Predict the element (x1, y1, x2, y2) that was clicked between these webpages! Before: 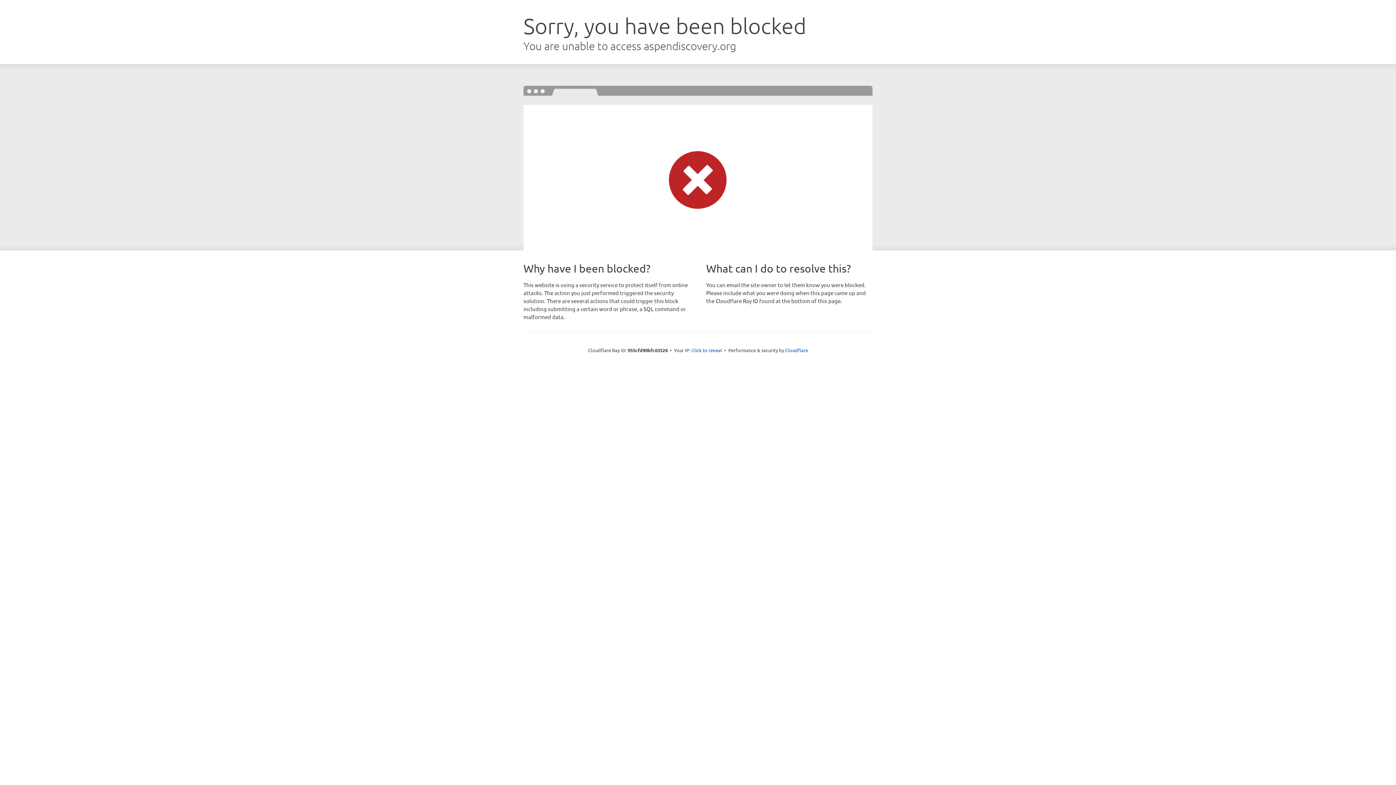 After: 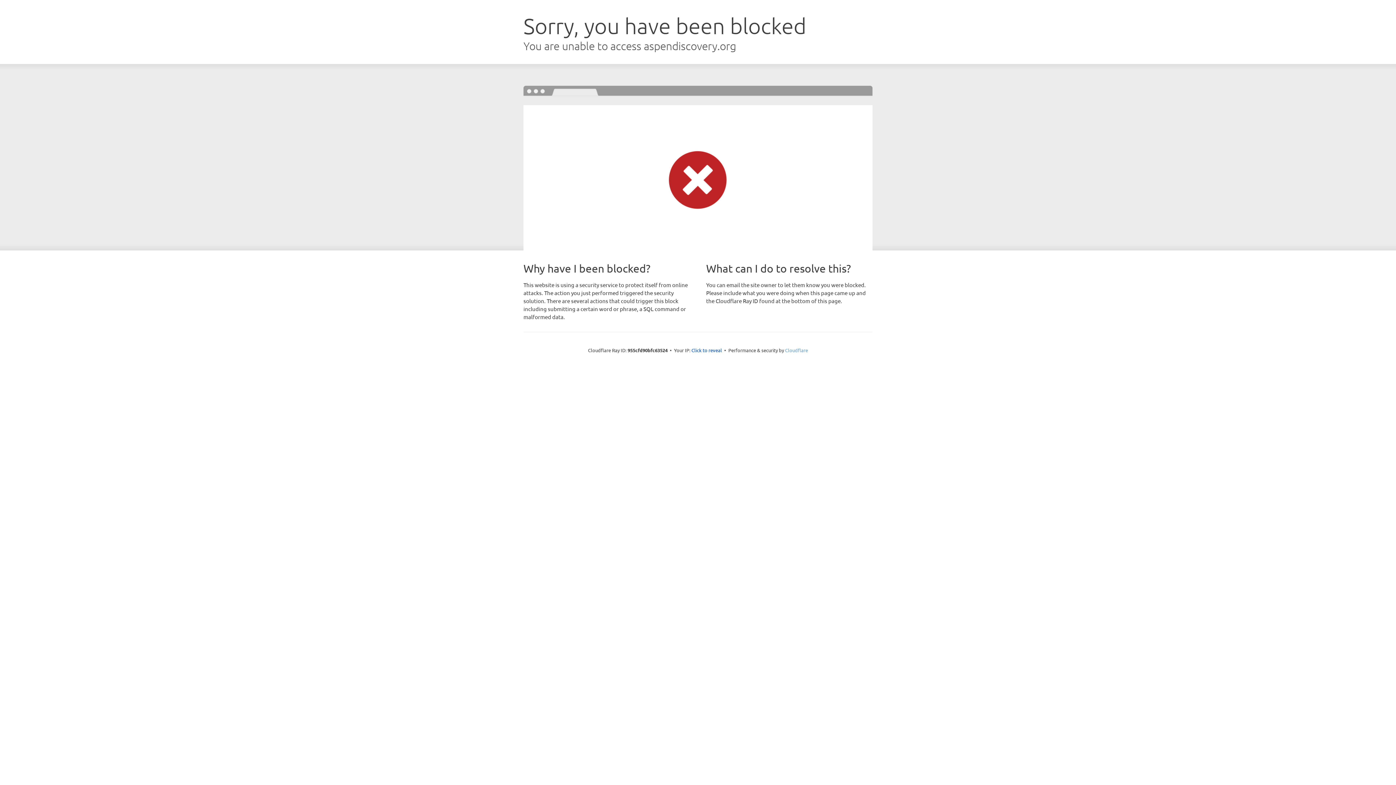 Action: bbox: (785, 347, 808, 353) label: Cloudflare